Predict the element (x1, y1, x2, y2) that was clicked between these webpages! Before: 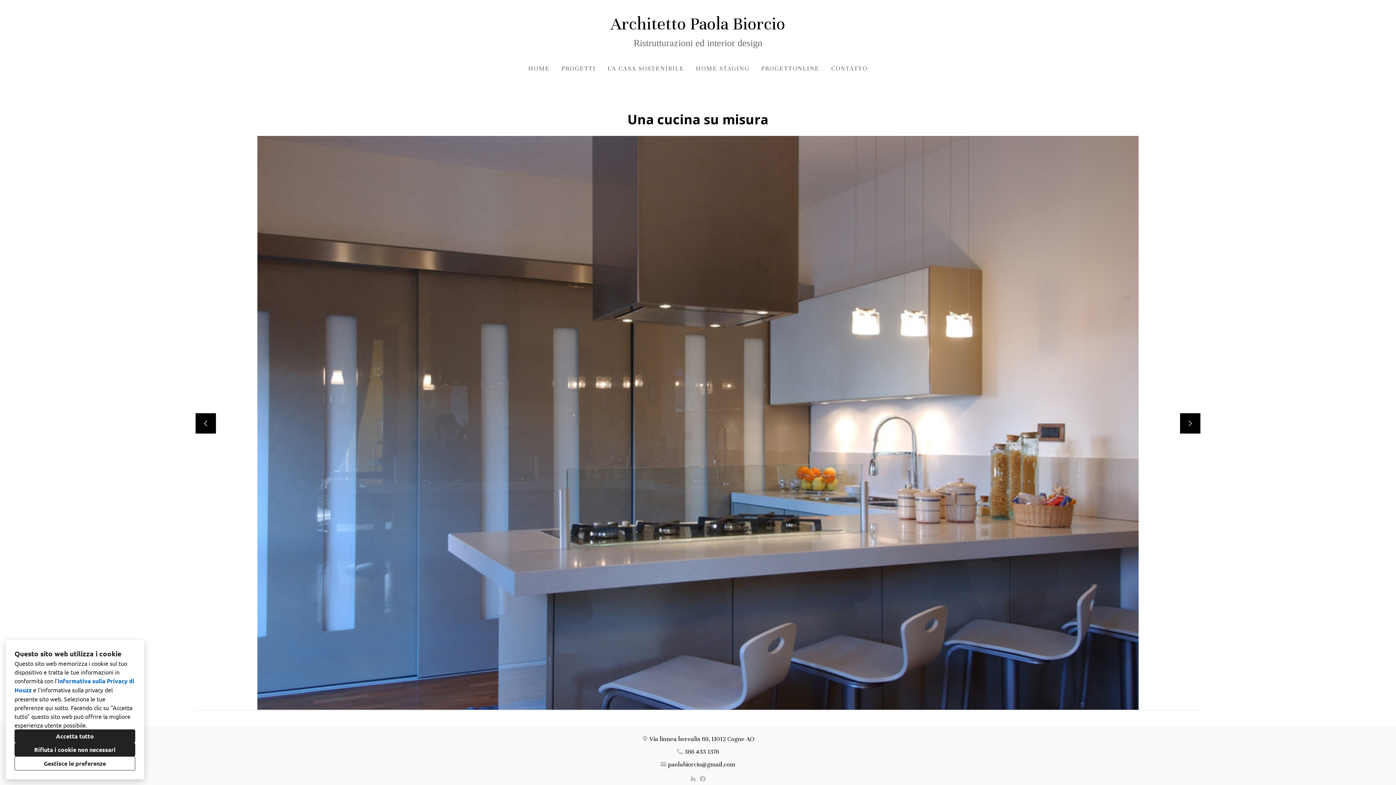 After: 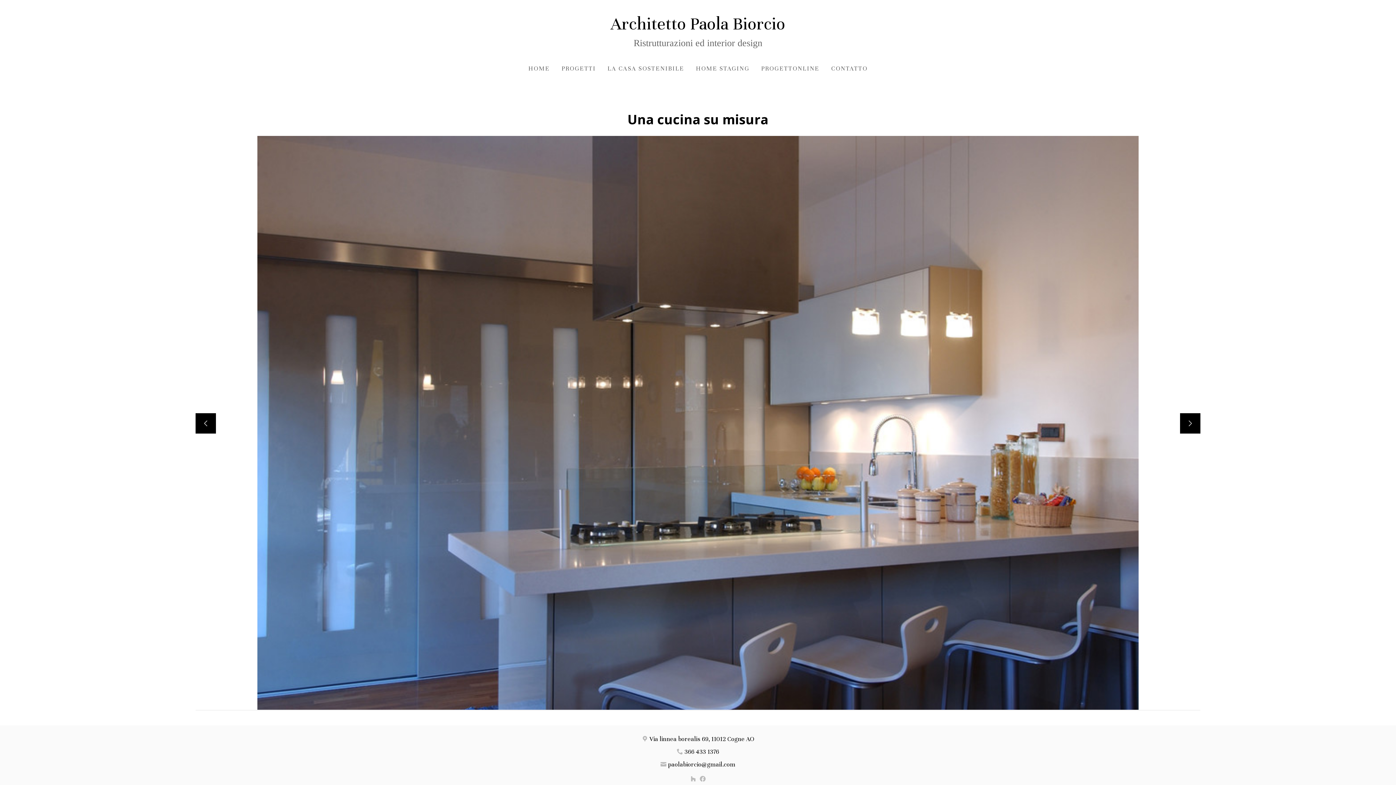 Action: label: Accetta tutto bbox: (14, 729, 135, 743)